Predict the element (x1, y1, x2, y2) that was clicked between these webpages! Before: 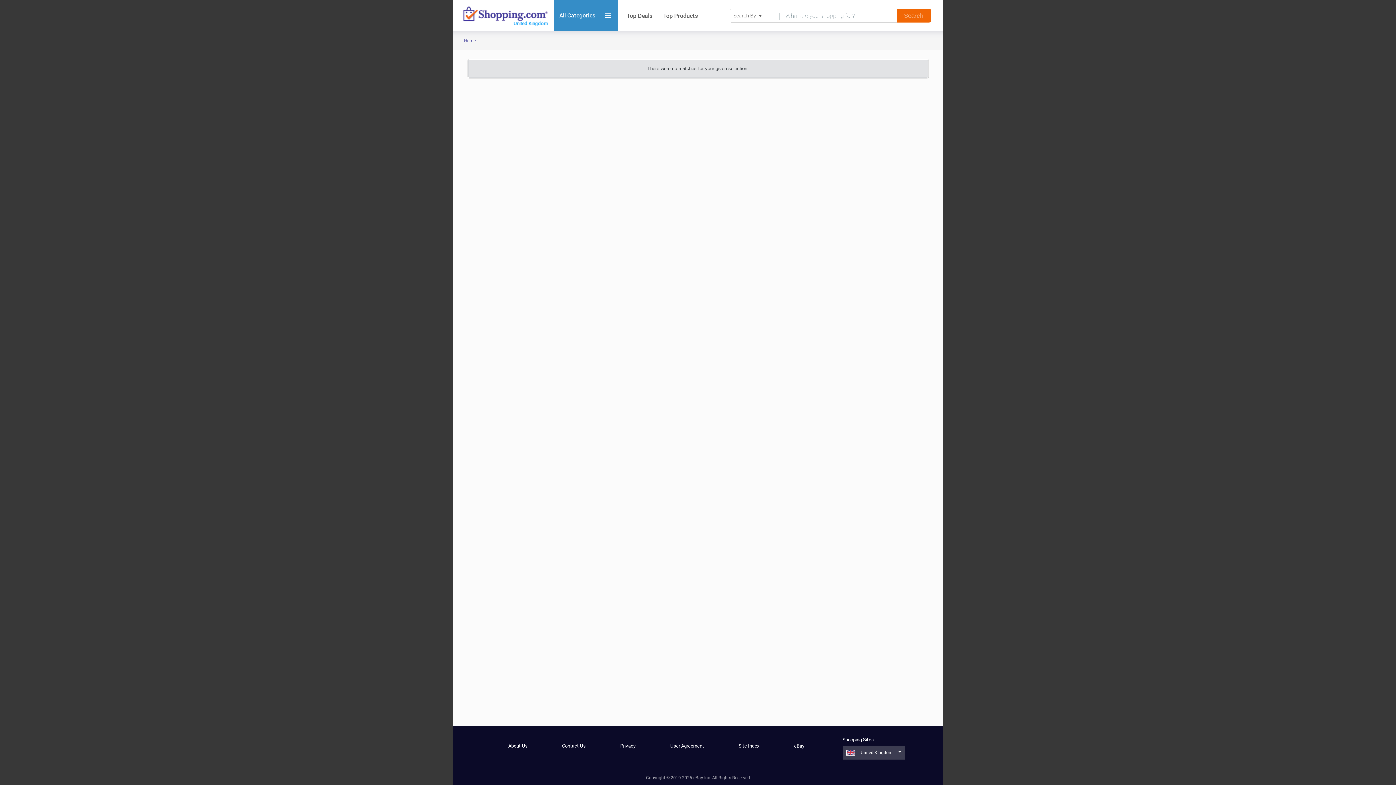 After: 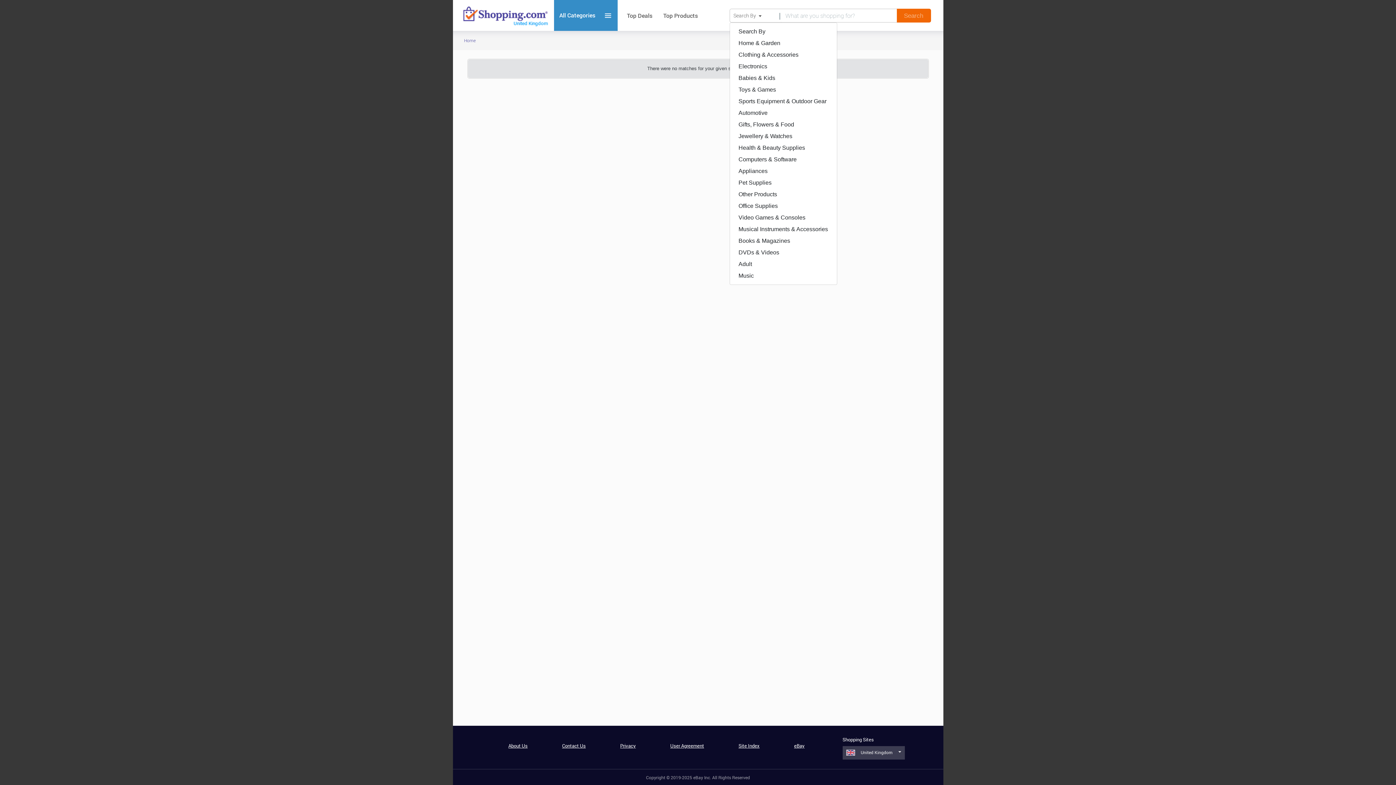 Action: label: Search By bbox: (729, 8, 779, 22)